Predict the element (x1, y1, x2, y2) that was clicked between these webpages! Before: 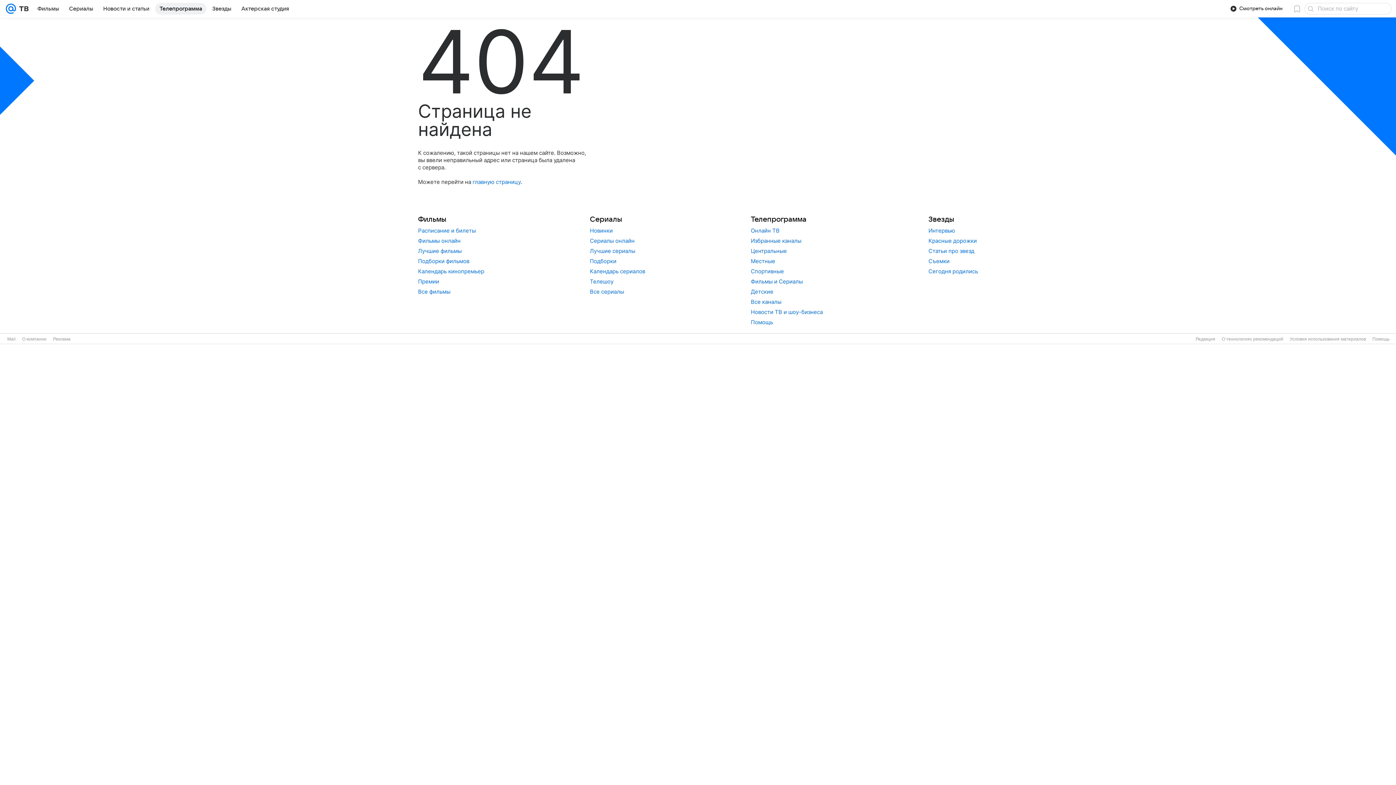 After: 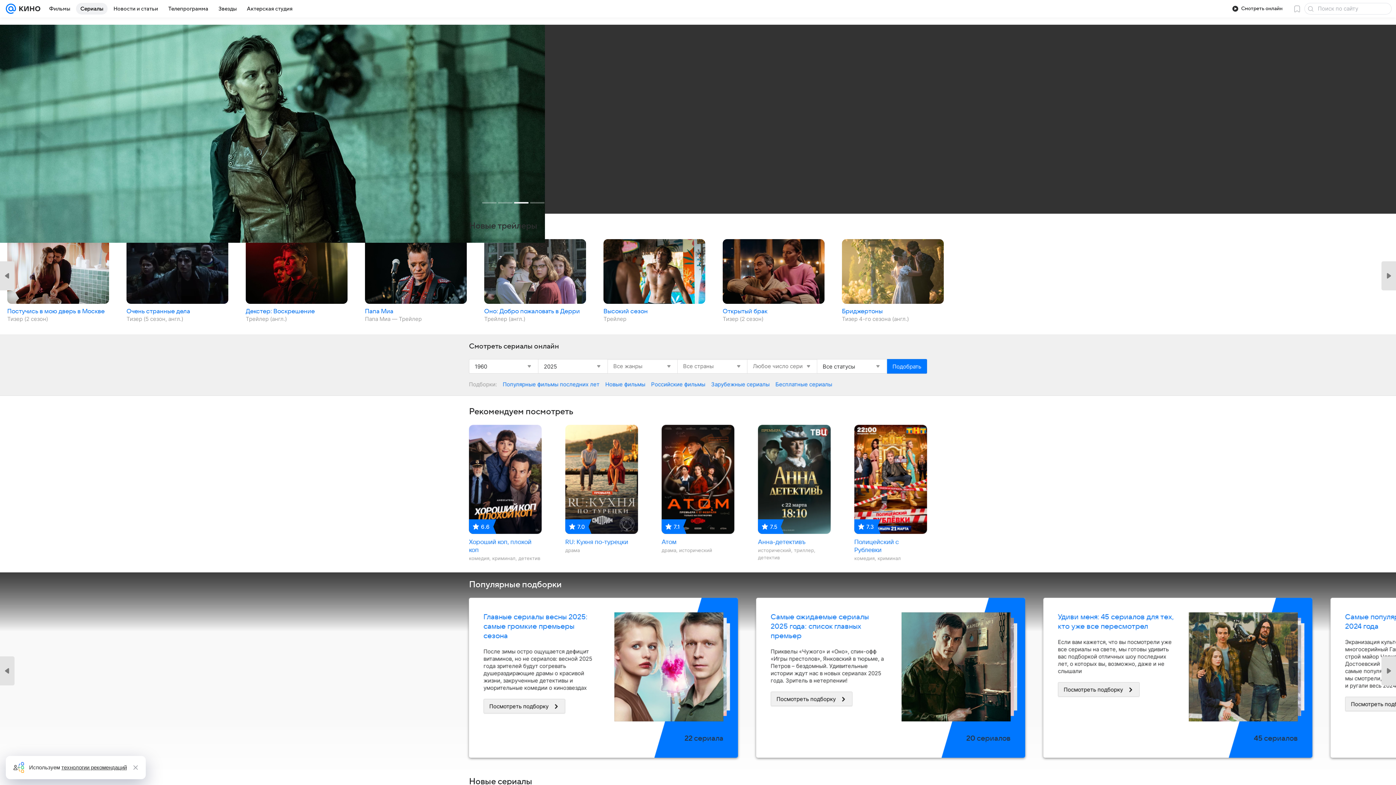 Action: label: Сериалы bbox: (64, 2, 97, 14)